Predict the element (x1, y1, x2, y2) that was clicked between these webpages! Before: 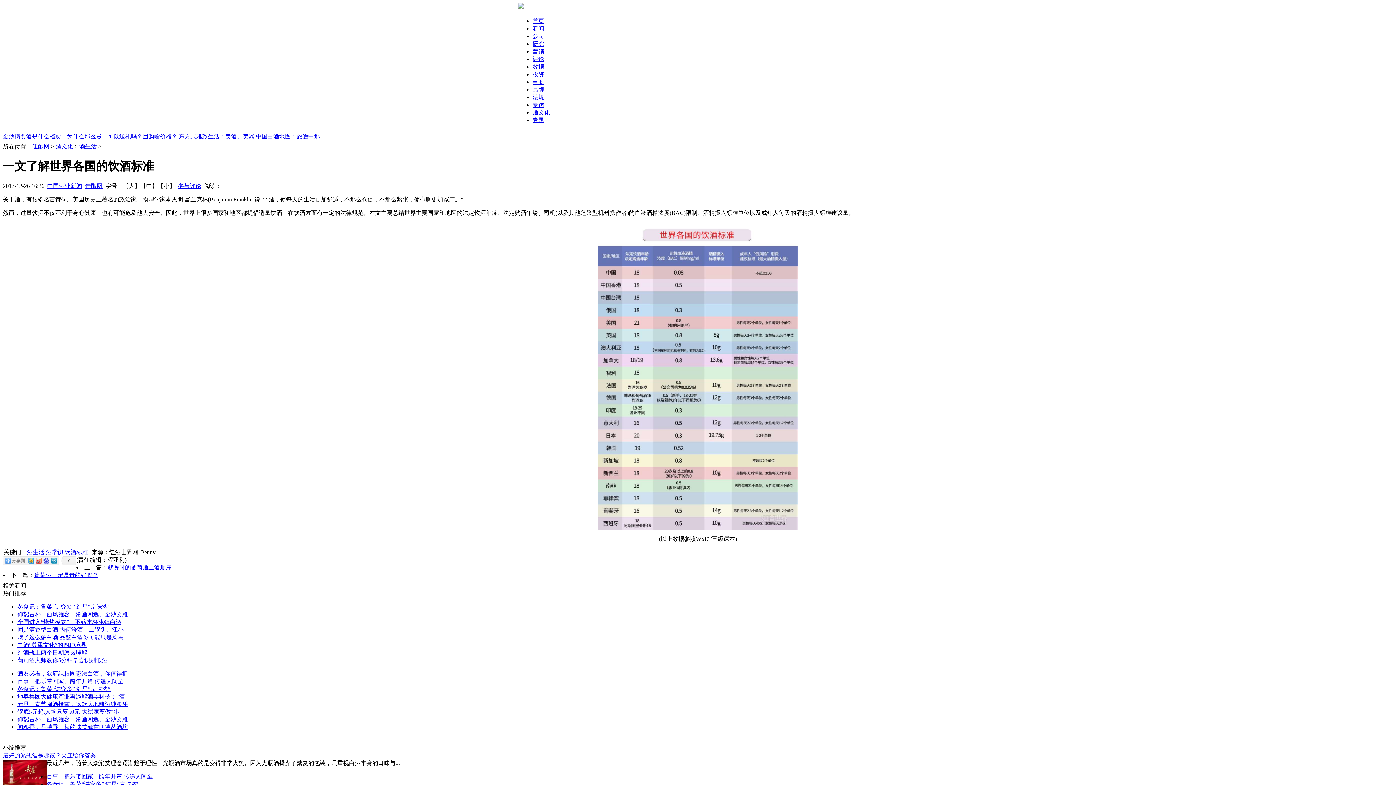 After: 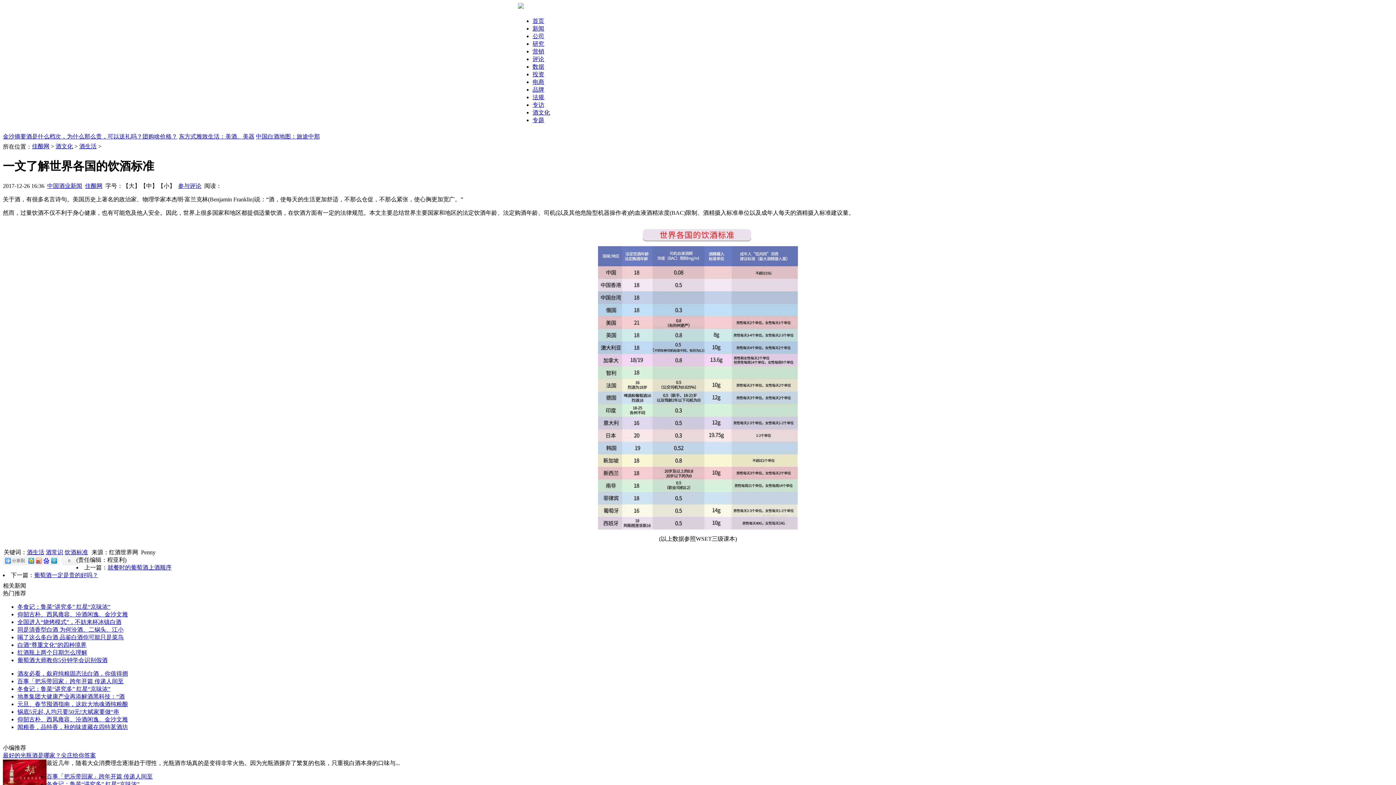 Action: bbox: (178, 182, 201, 188) label: 参与评论